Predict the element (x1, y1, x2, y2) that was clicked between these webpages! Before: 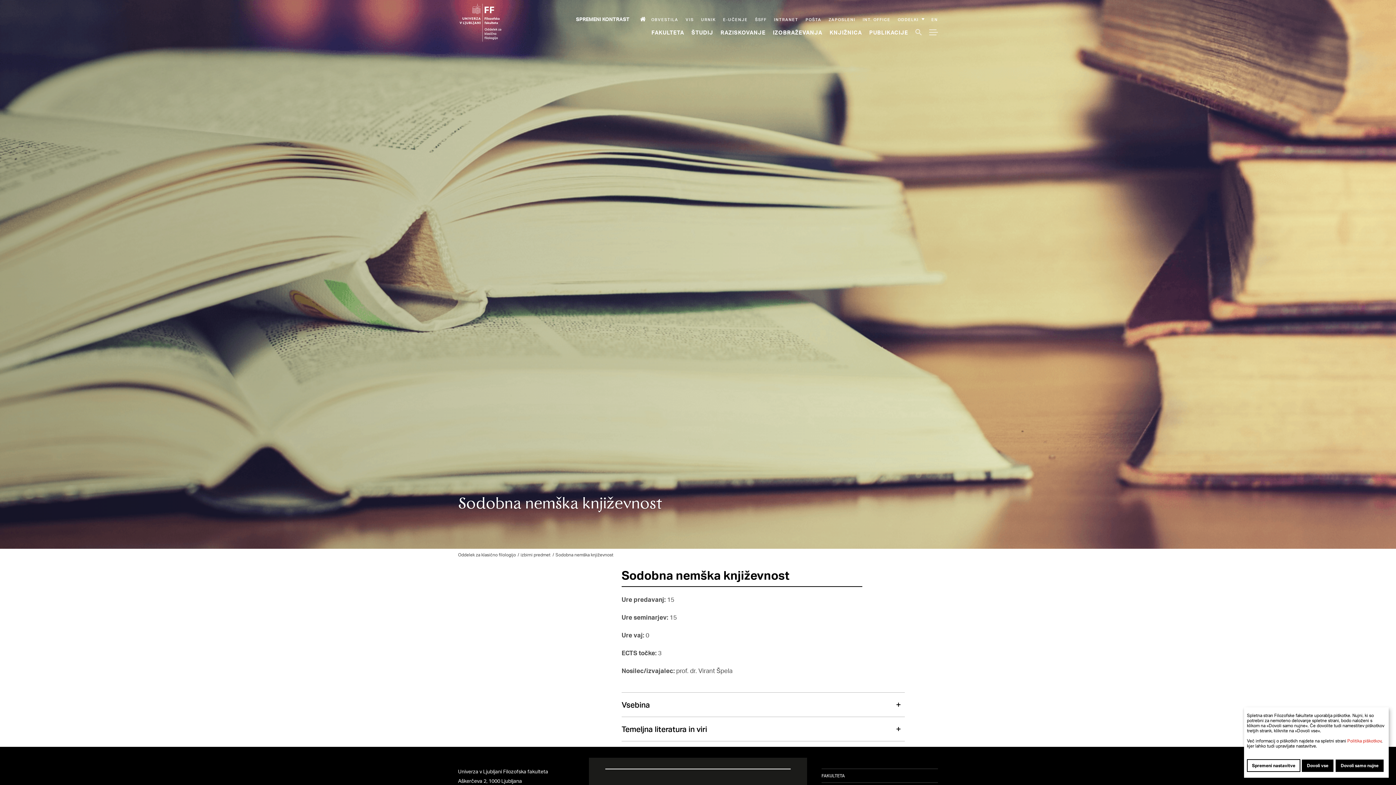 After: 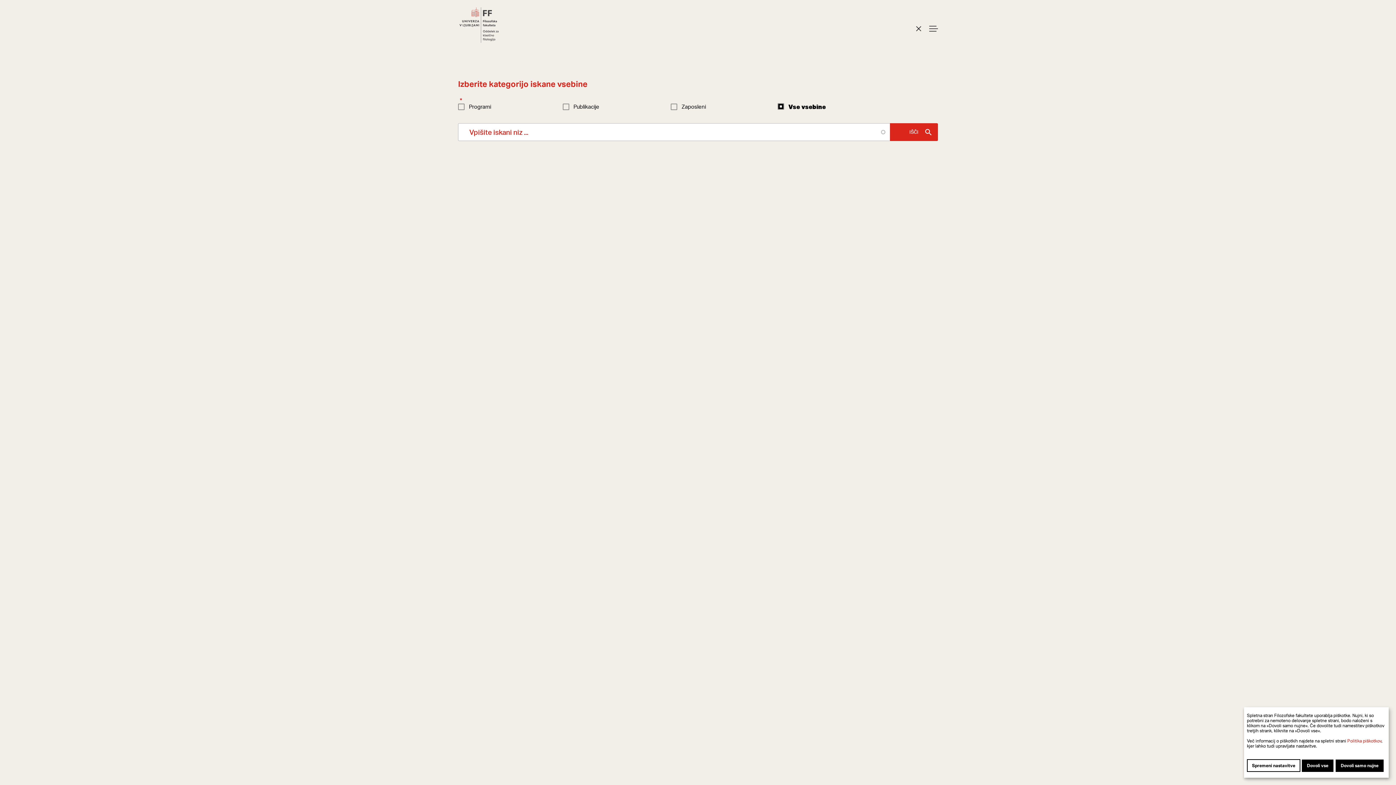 Action: bbox: (915, 29, 922, 35) label: Iskalnik